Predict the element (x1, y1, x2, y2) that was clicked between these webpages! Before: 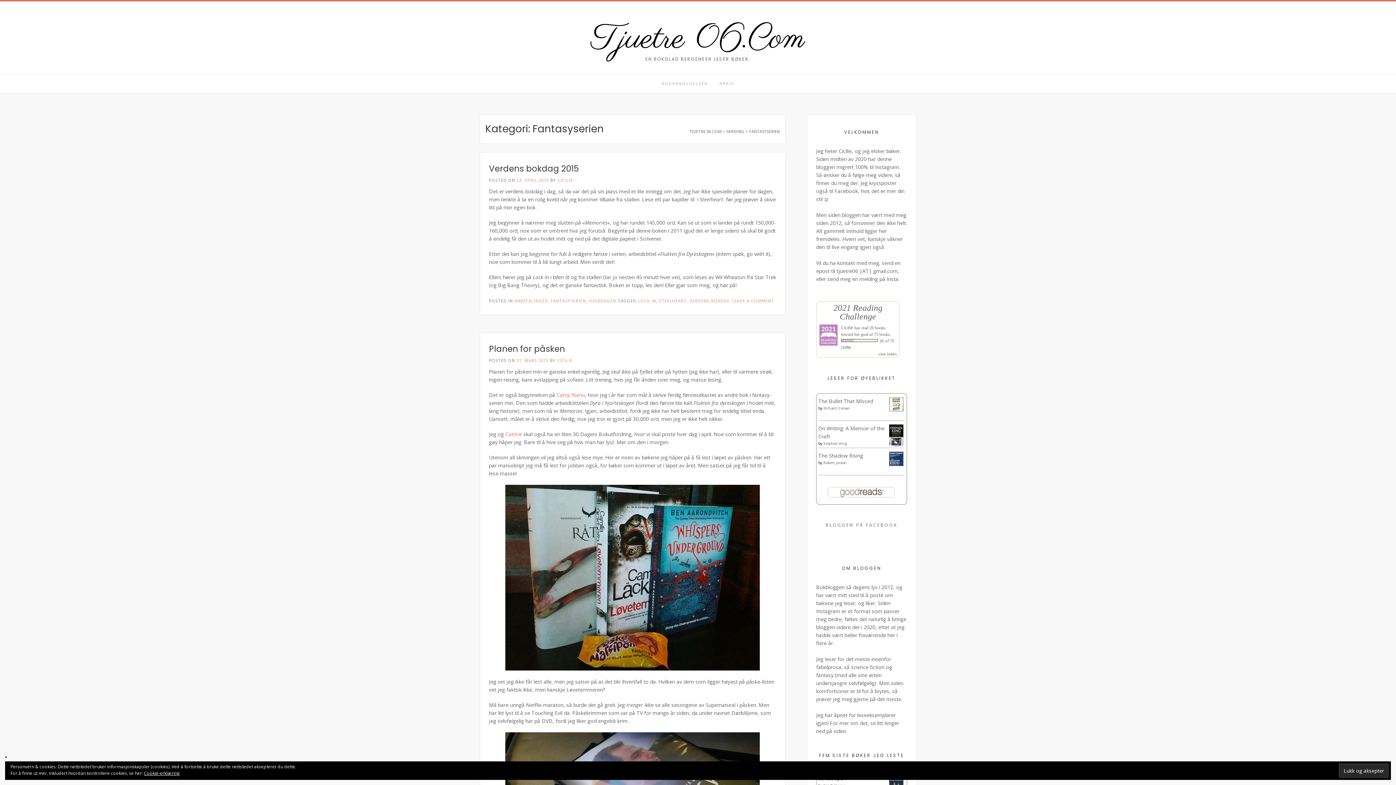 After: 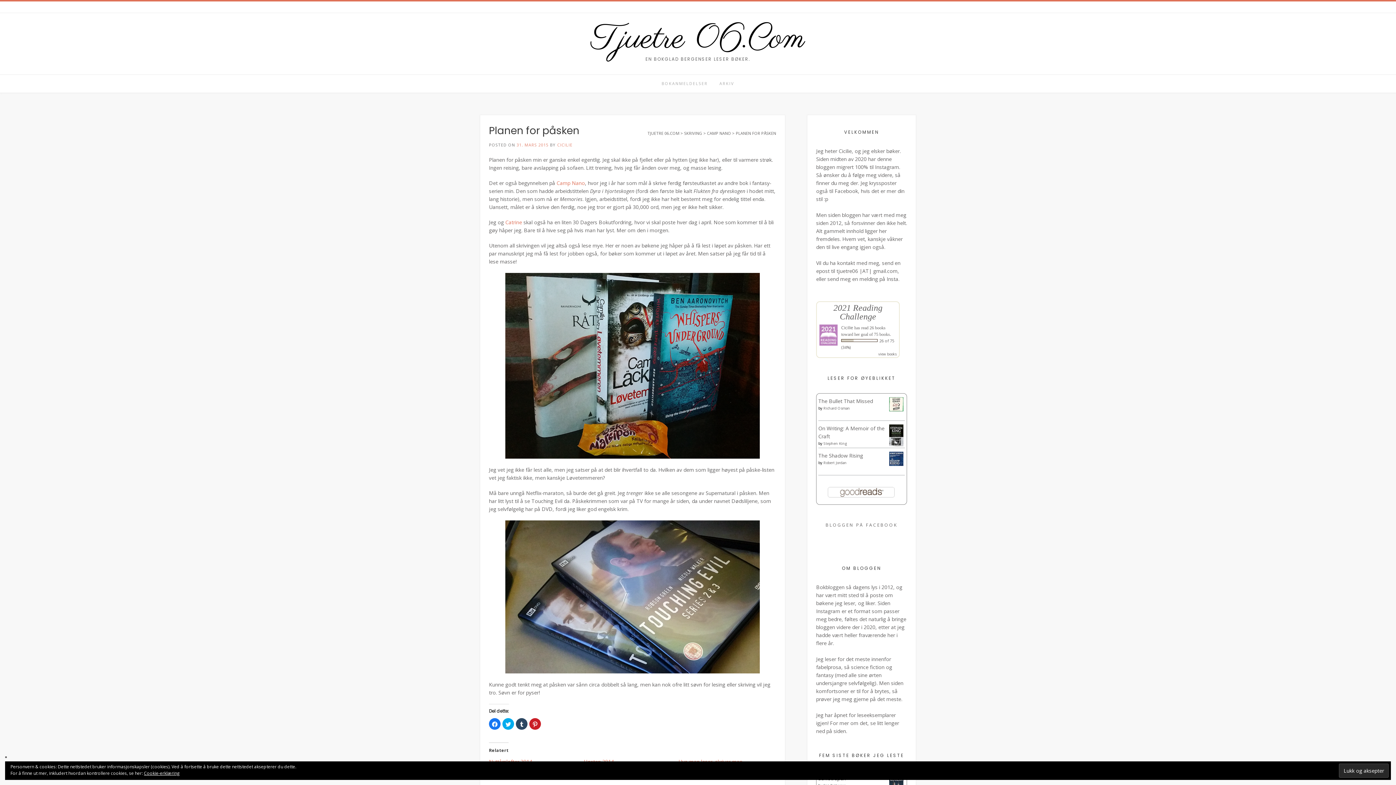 Action: label: Planen for påsken bbox: (489, 343, 565, 354)